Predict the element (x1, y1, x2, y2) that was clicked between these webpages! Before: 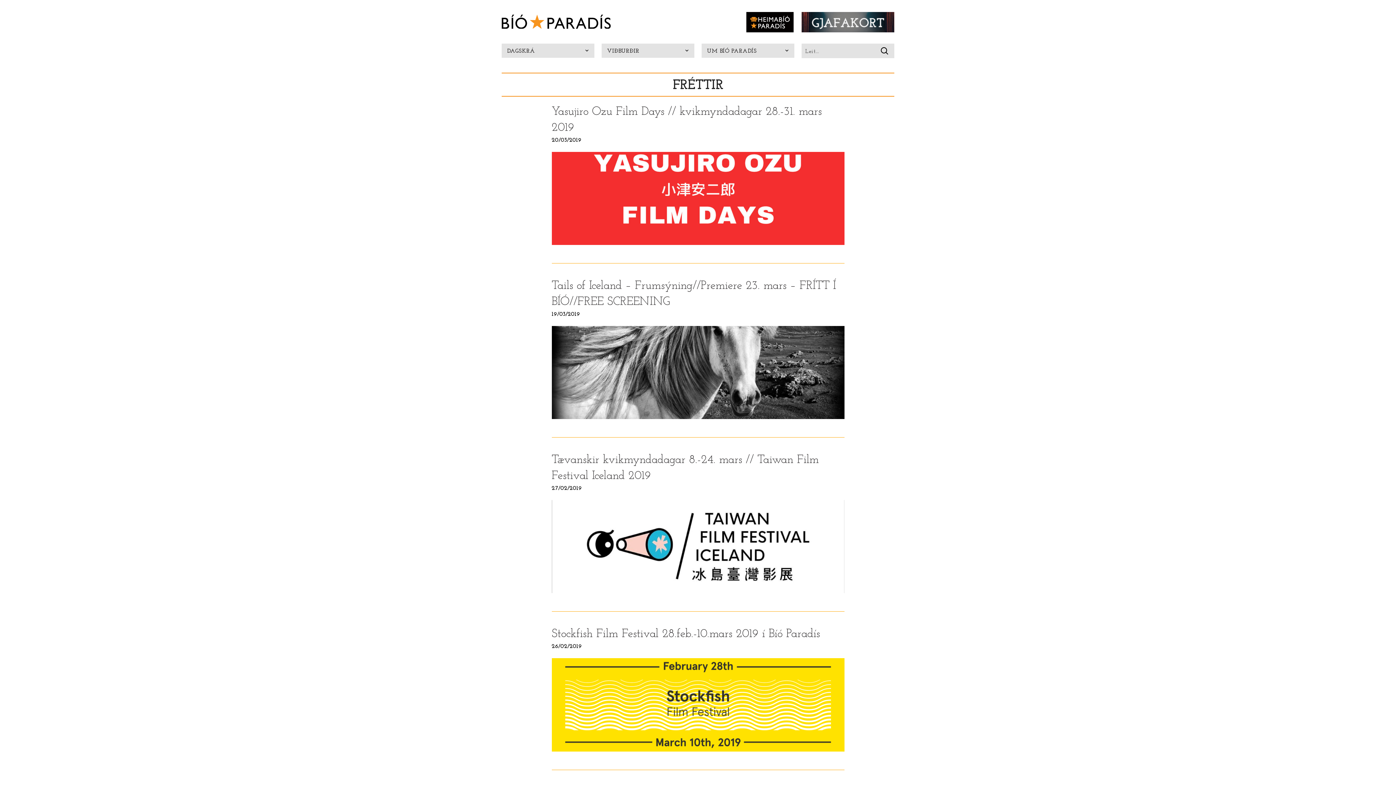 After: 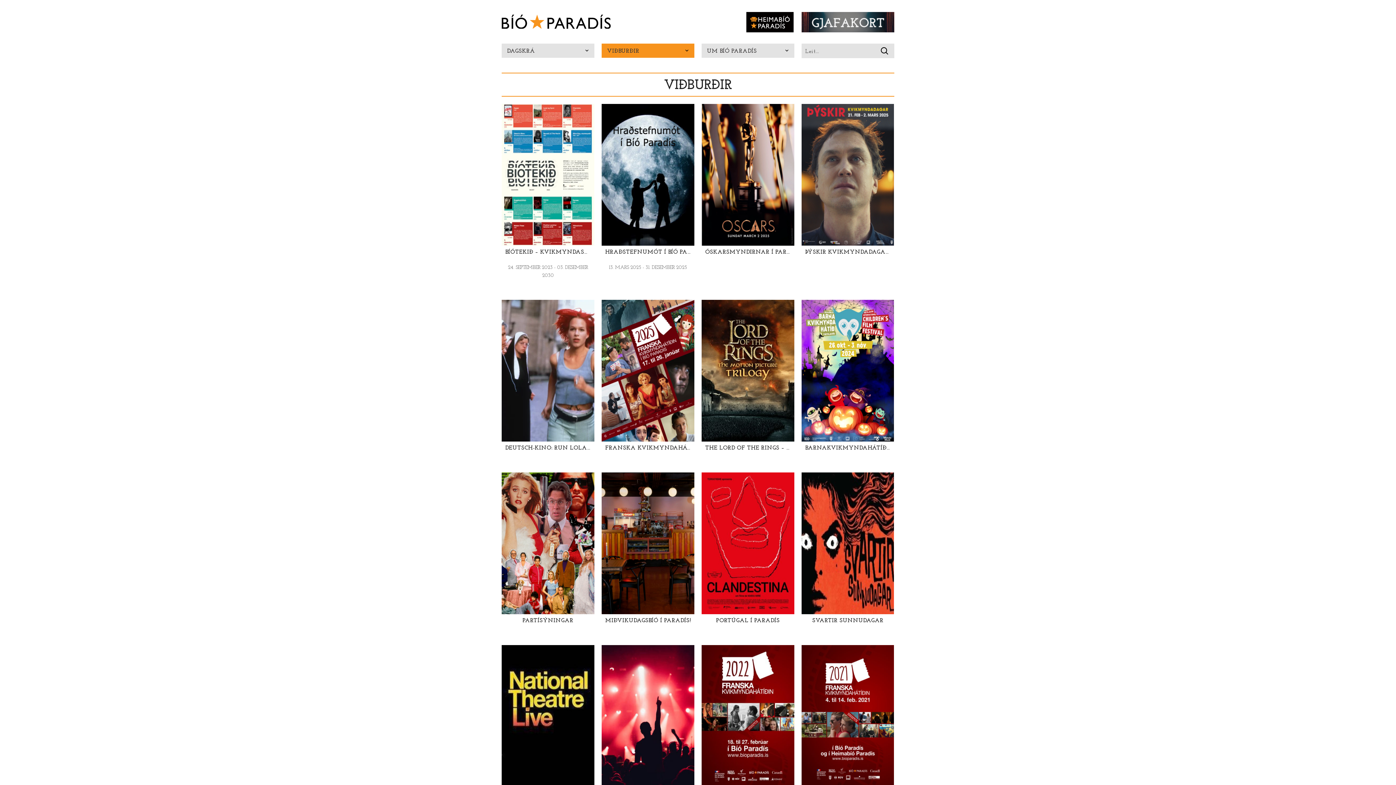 Action: bbox: (601, 43, 694, 57) label: VIÐBURÐIR